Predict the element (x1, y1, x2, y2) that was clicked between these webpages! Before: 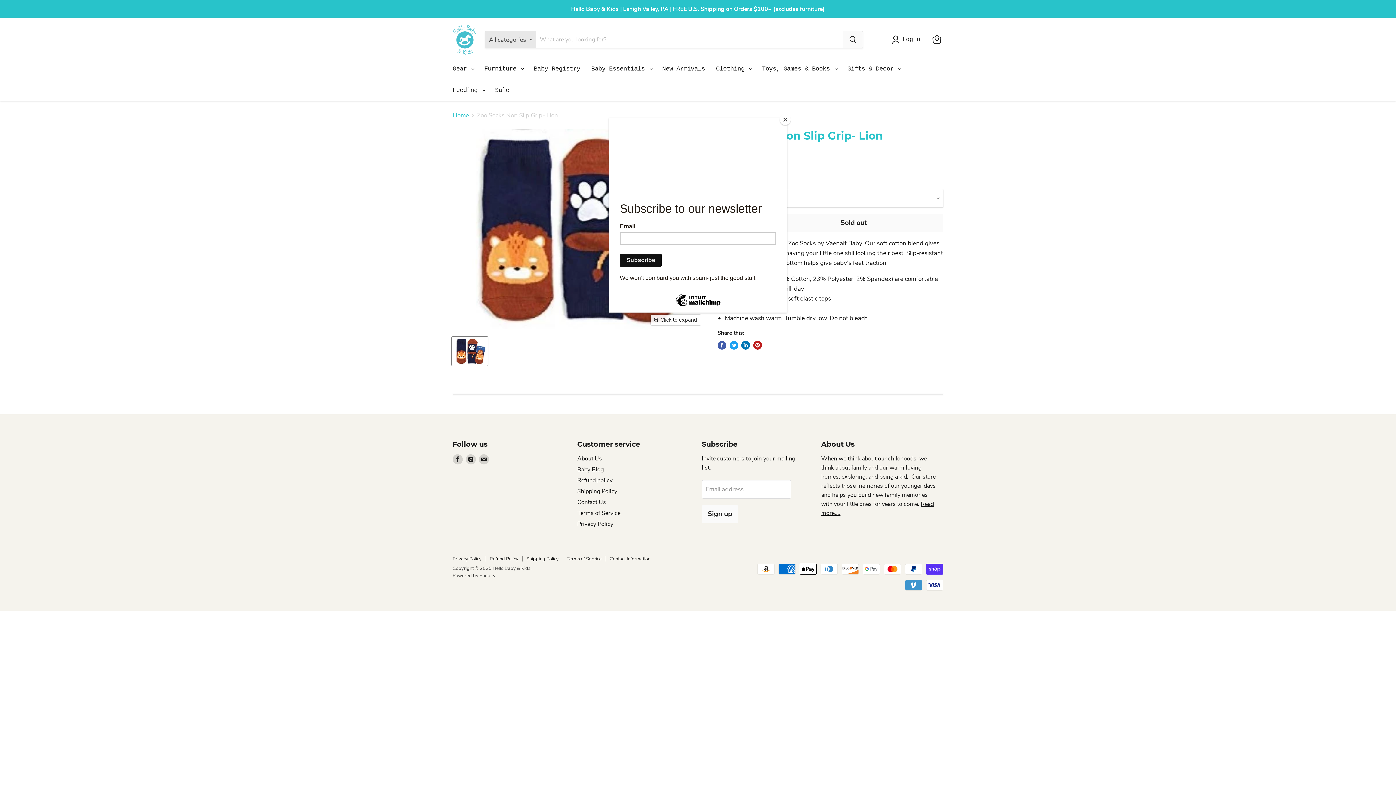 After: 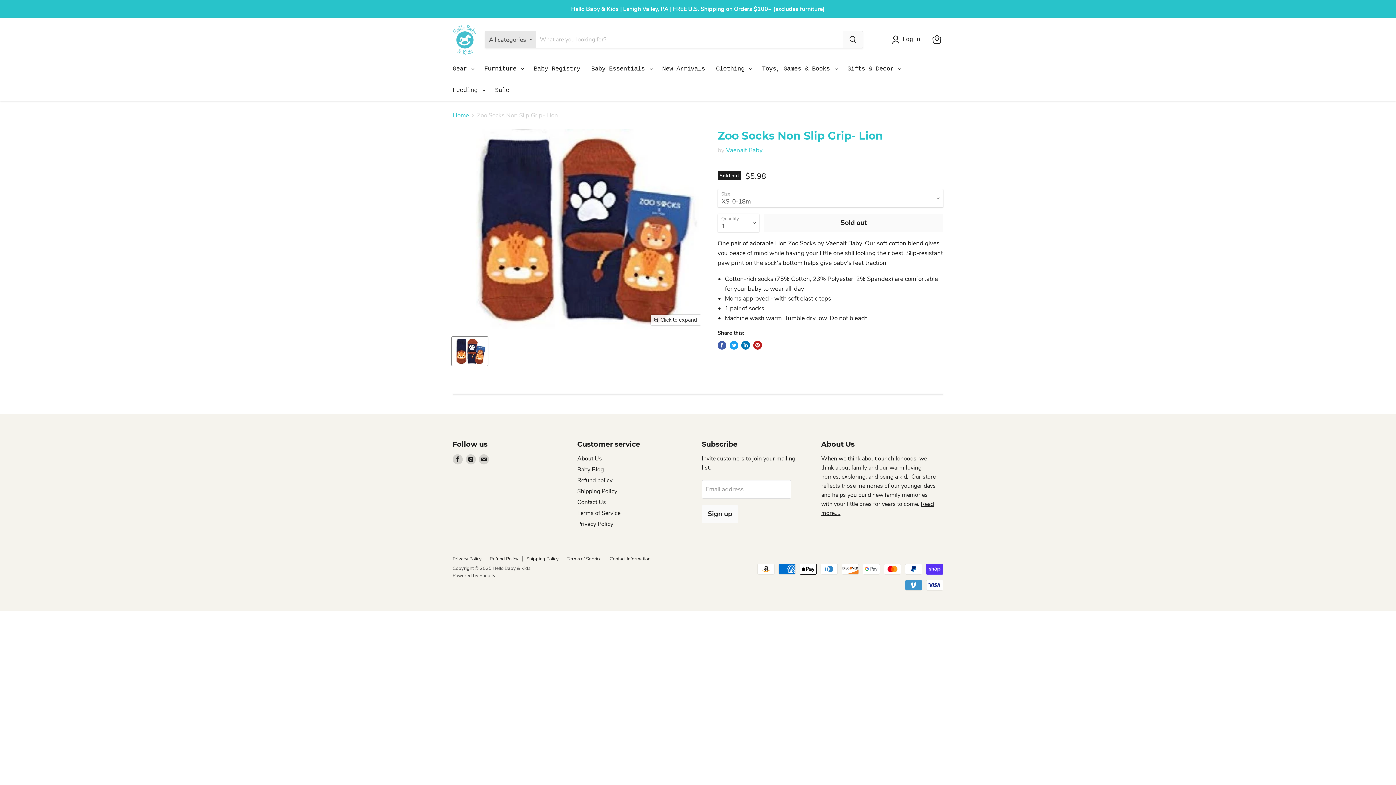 Action: label: Close bbox: (780, 114, 790, 125)